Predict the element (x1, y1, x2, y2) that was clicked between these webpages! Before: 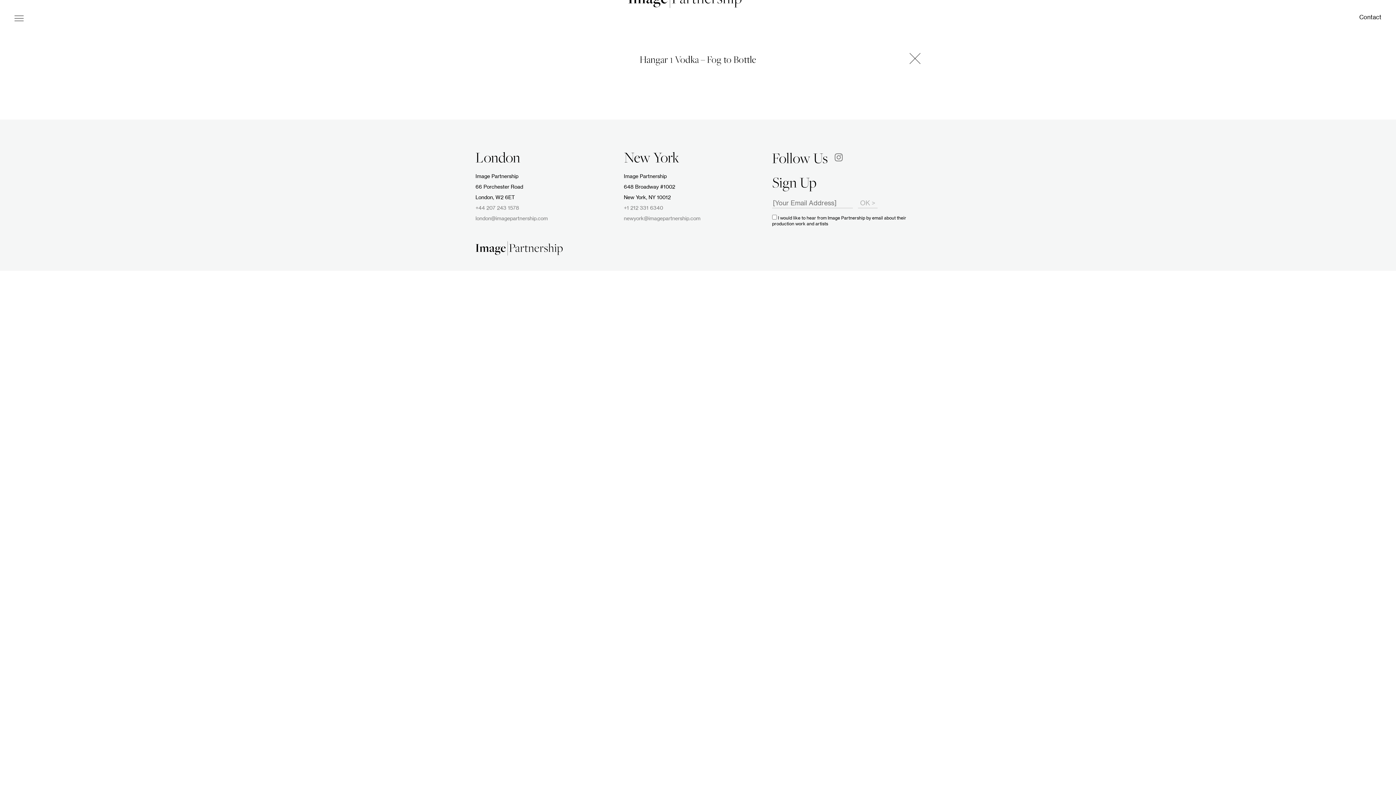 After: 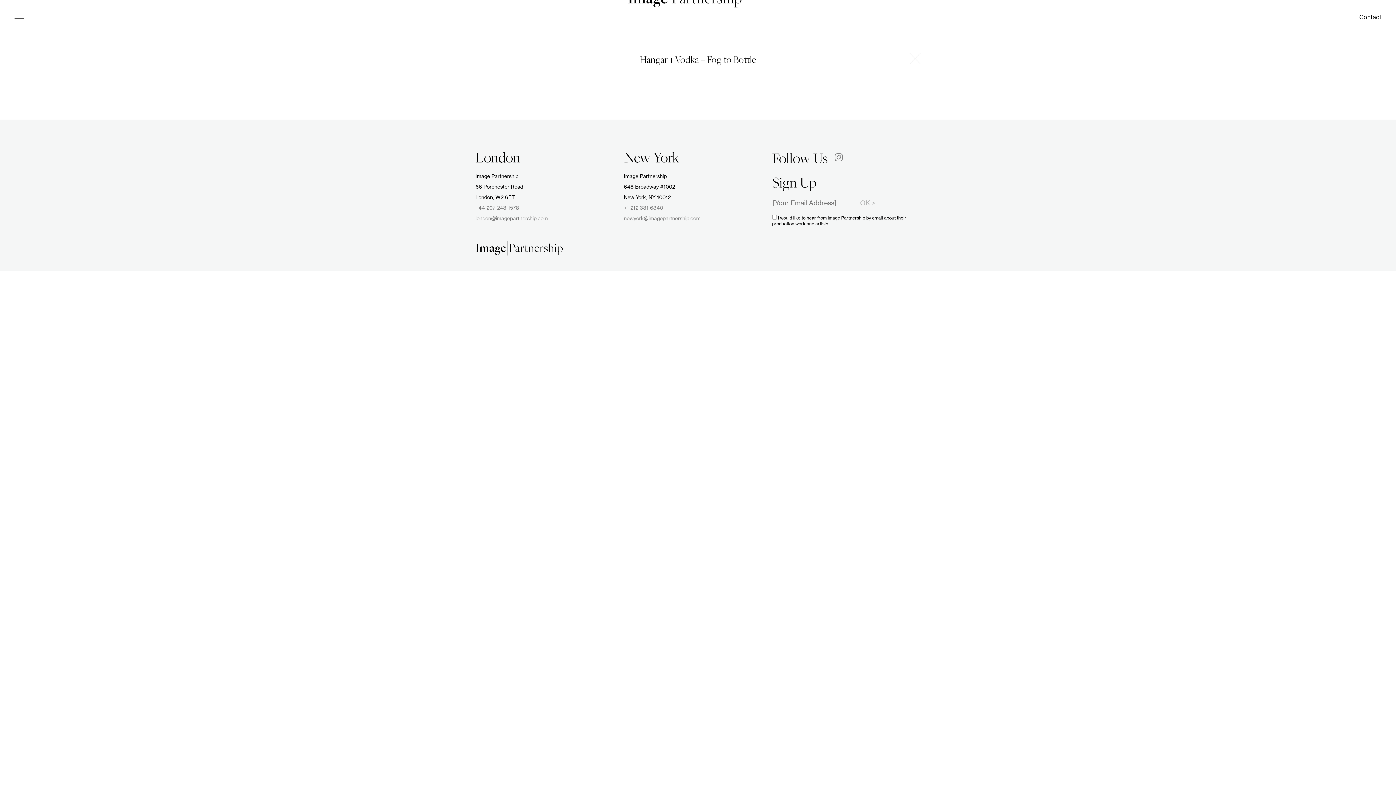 Action: bbox: (623, 205, 663, 210) label: +1 212 331 6340